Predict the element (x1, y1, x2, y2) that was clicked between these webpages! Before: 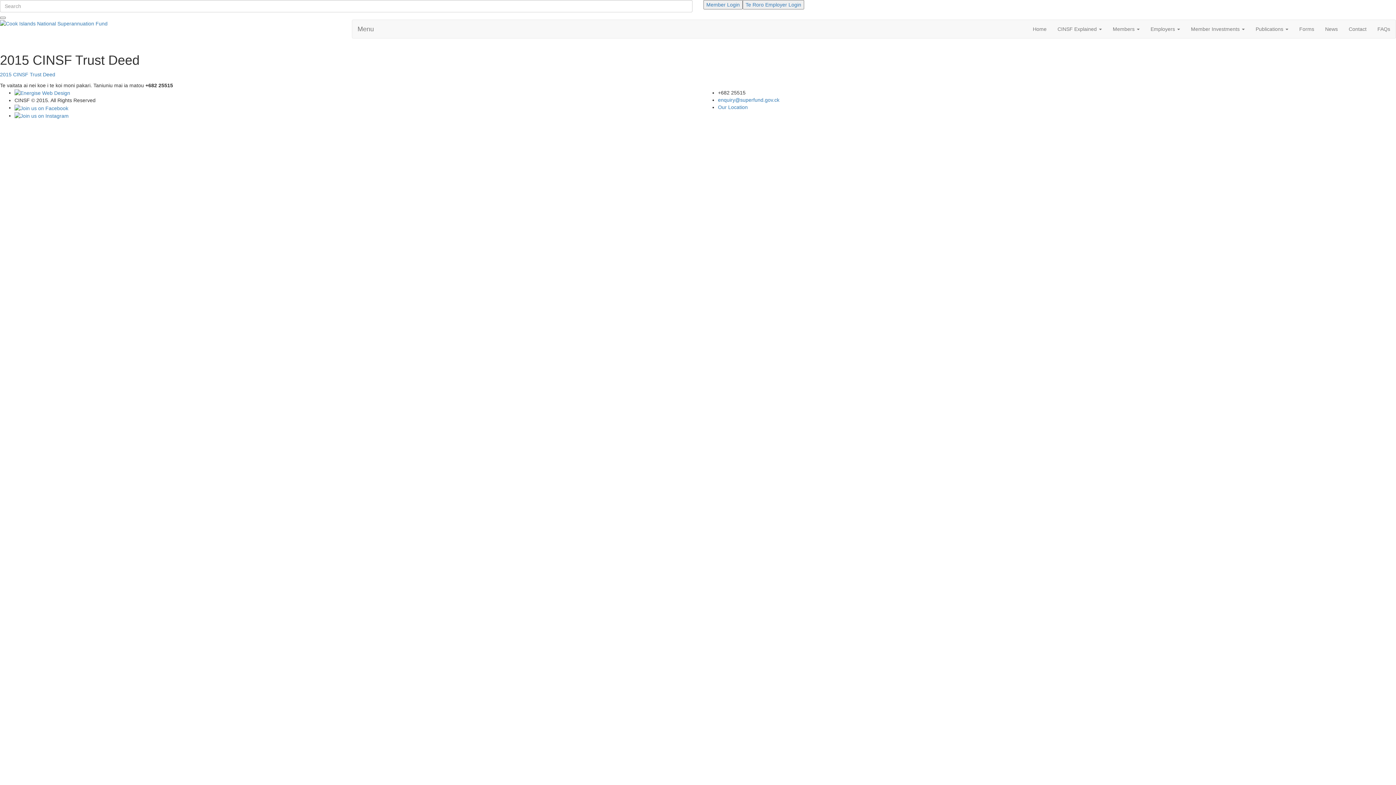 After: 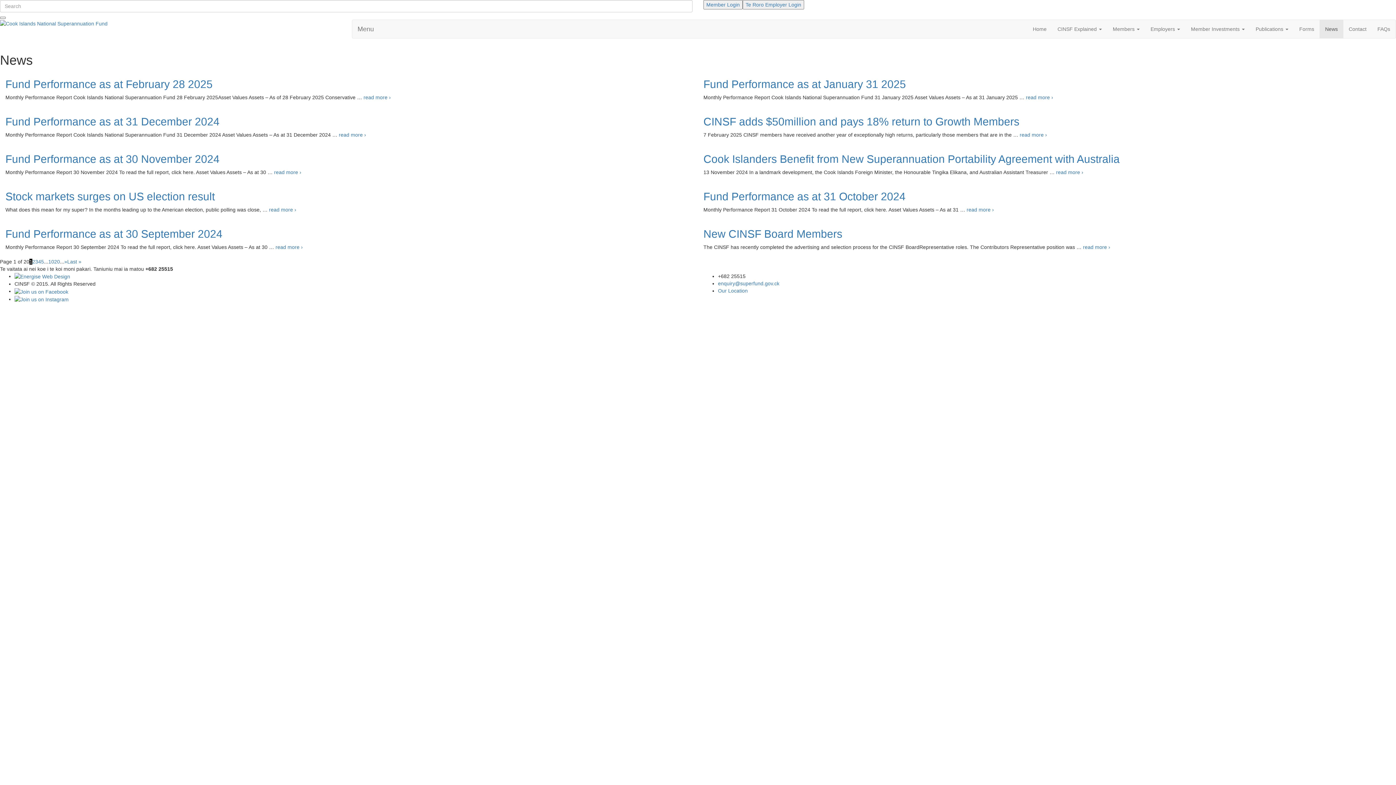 Action: bbox: (1320, 20, 1343, 38) label: News